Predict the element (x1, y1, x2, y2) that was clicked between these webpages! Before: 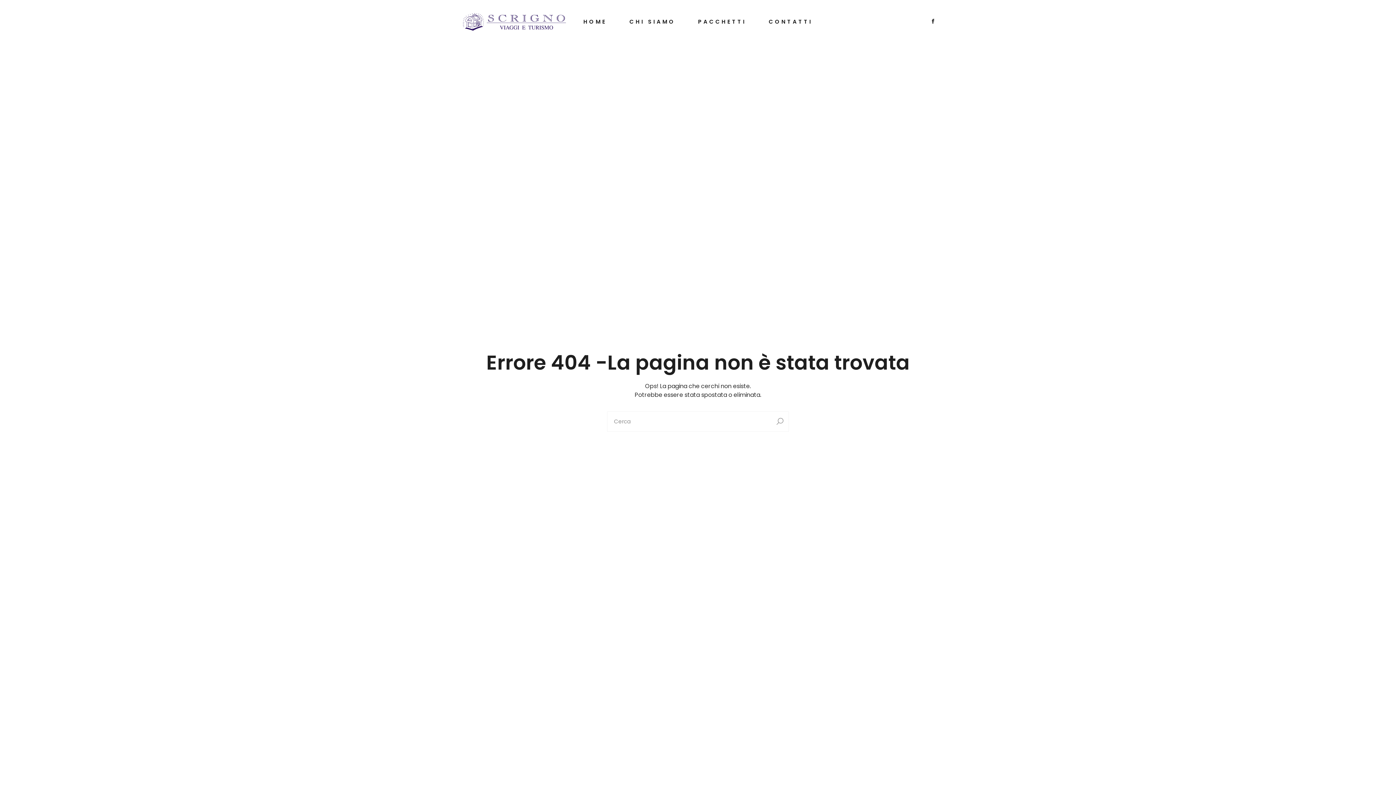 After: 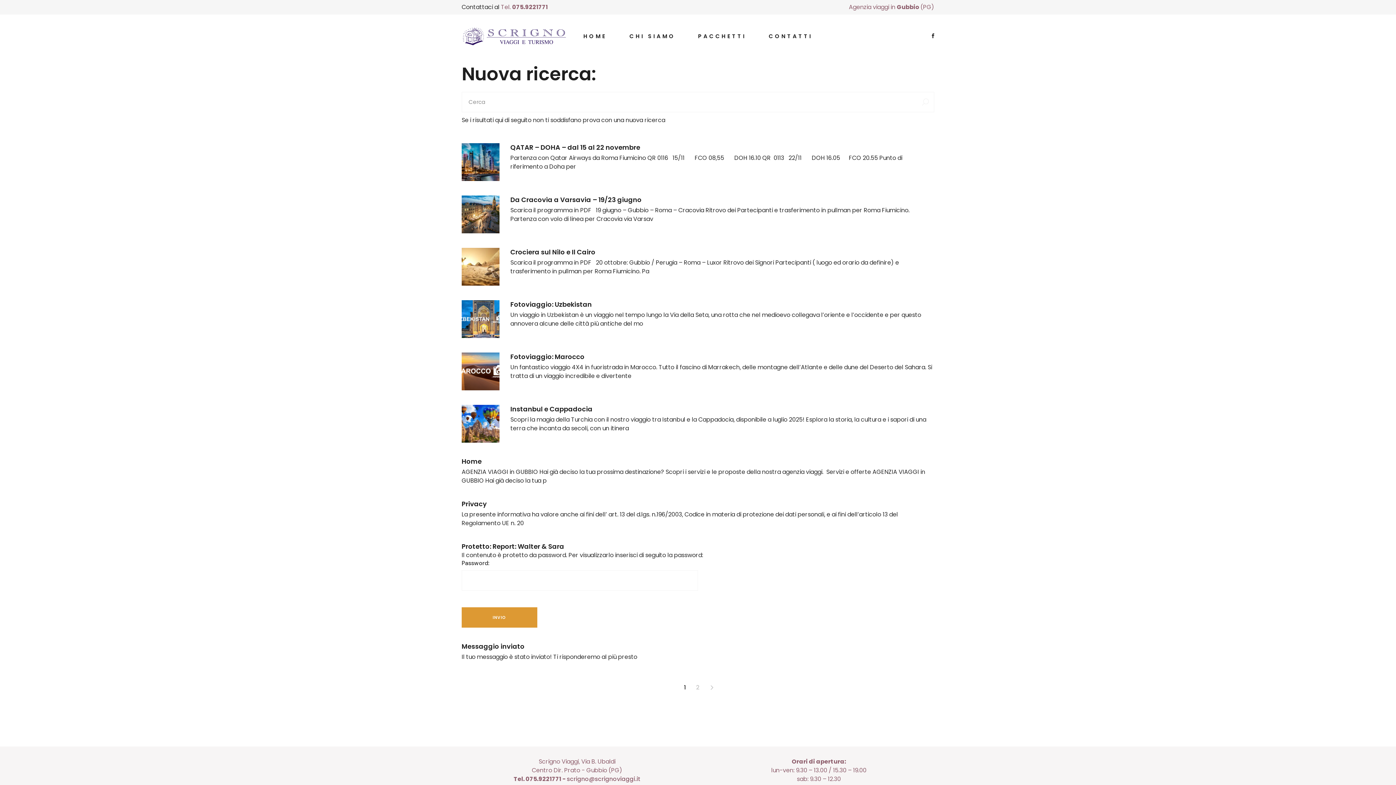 Action: bbox: (770, 411, 789, 431)